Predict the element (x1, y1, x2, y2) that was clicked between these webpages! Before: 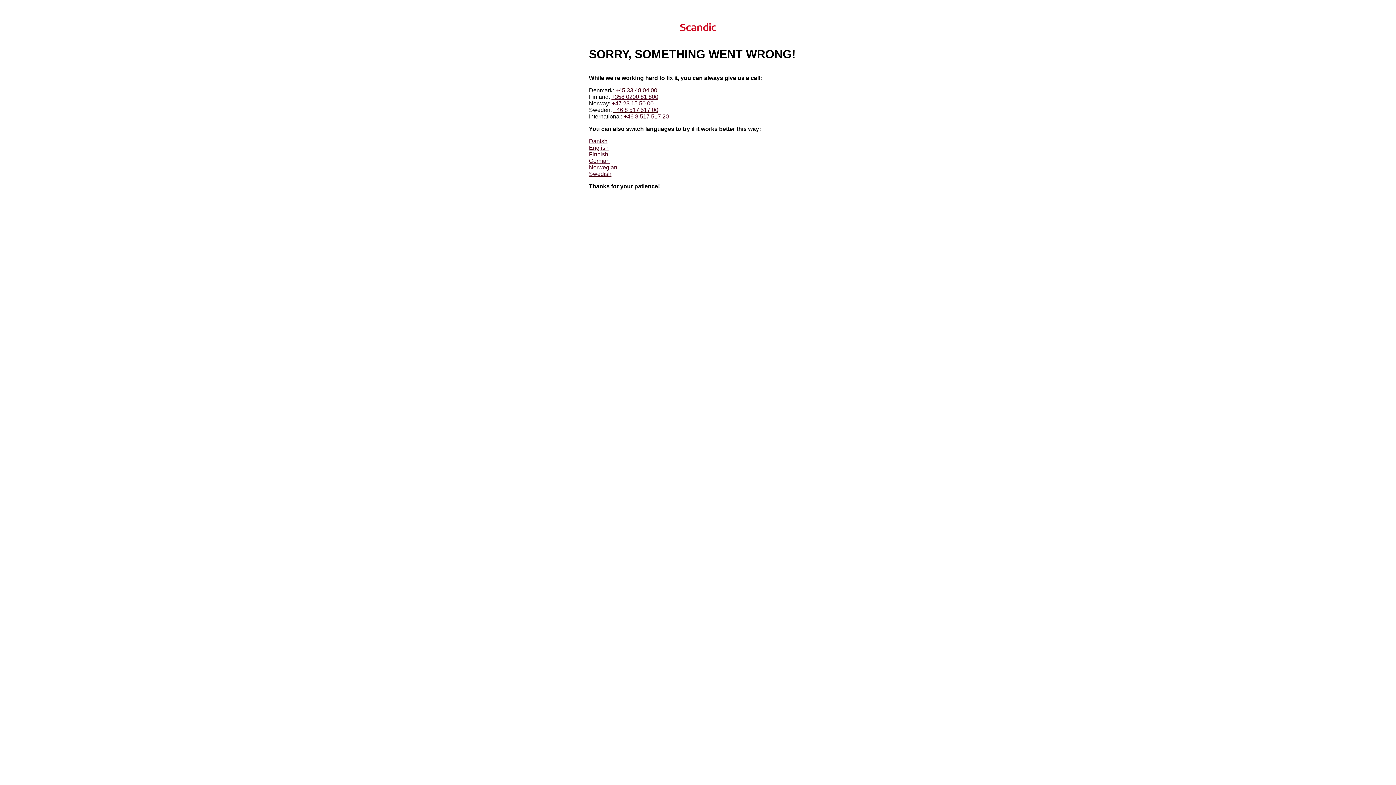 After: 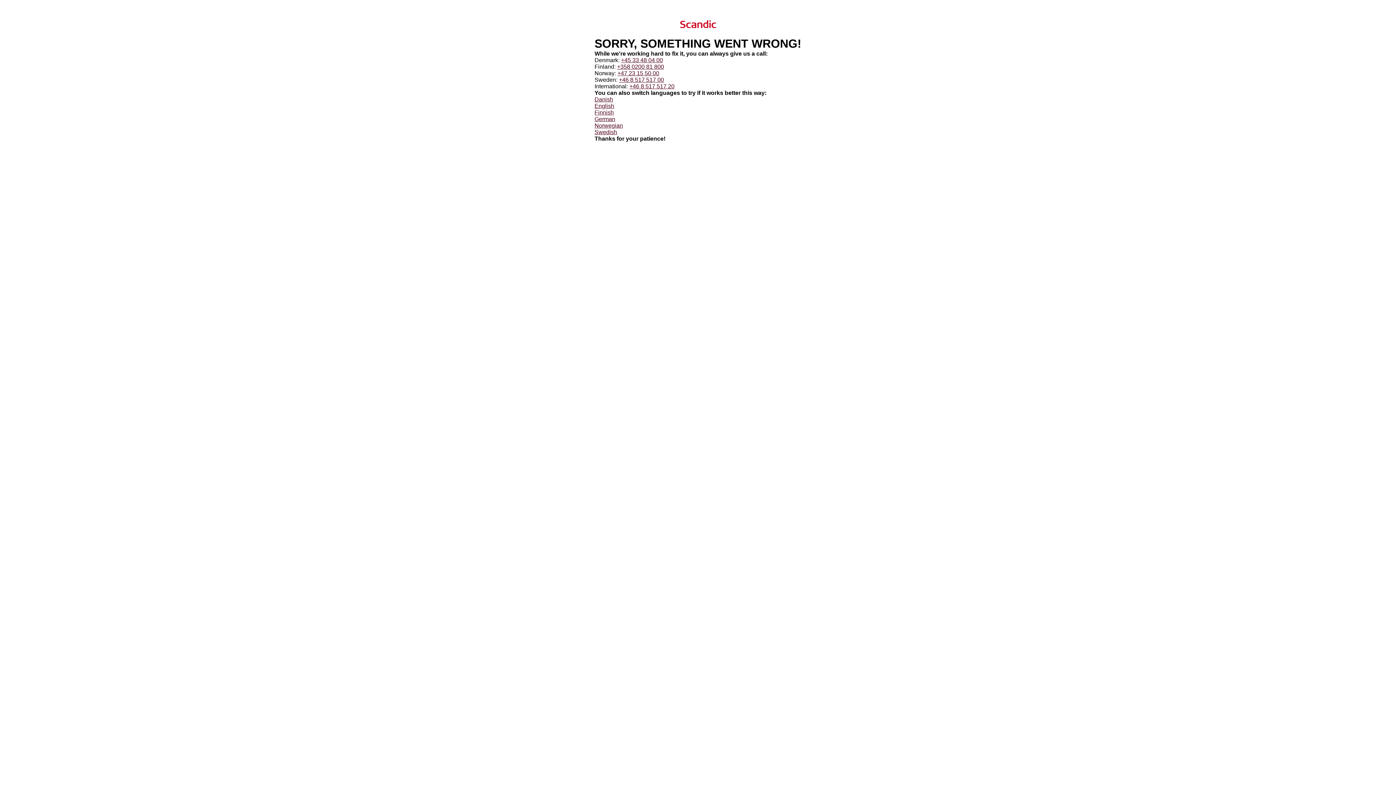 Action: label: German bbox: (589, 157, 609, 163)